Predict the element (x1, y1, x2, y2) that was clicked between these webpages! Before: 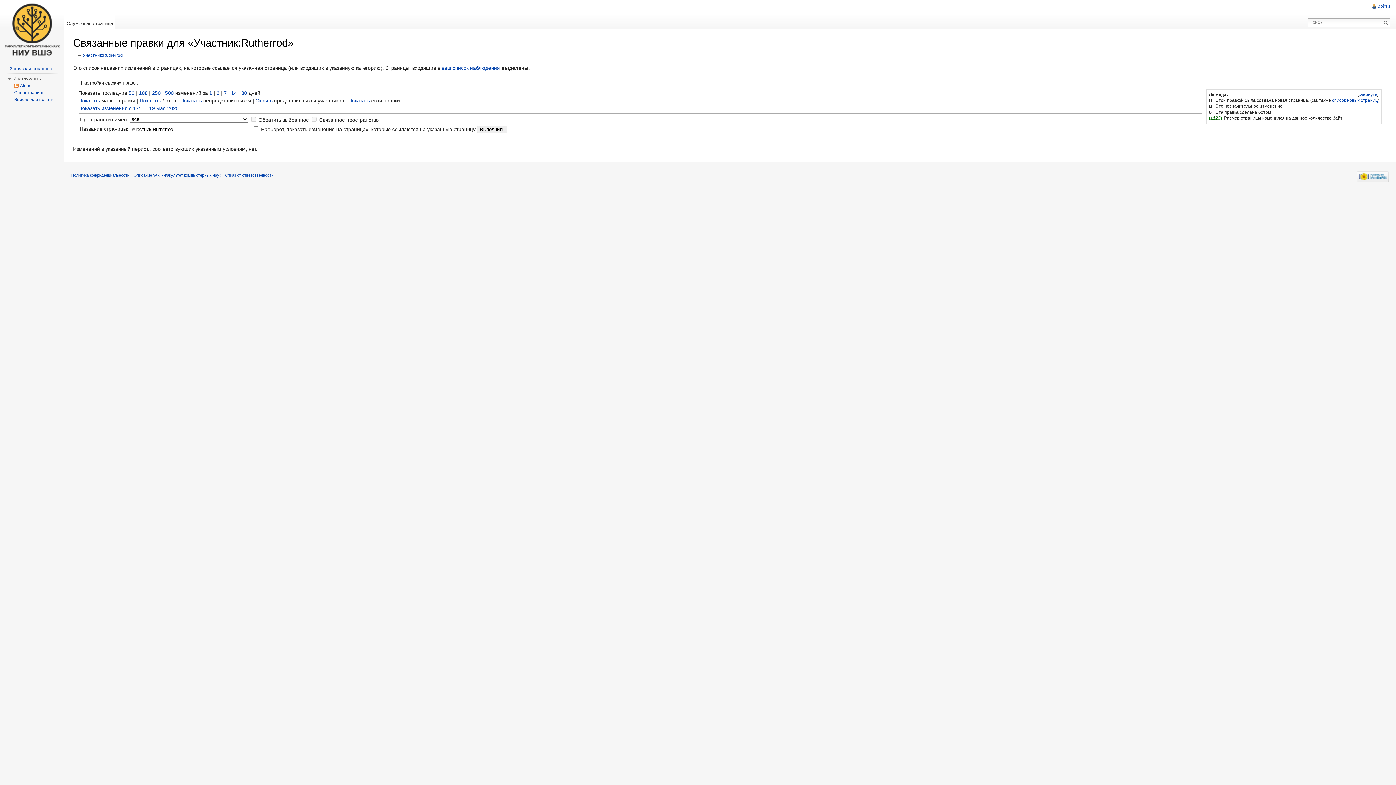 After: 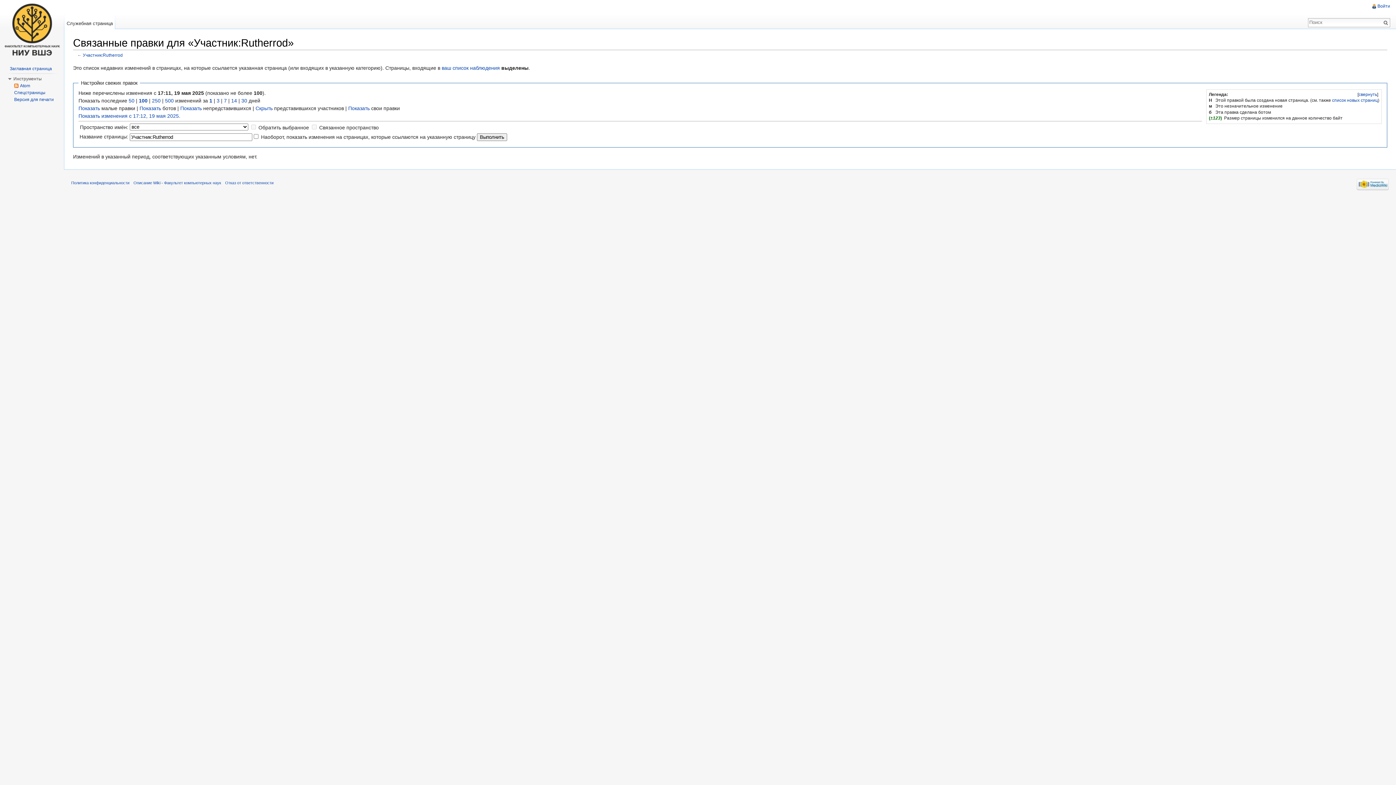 Action: label: Показать изменения с 17:11, 19 мая 2025. bbox: (78, 105, 180, 111)